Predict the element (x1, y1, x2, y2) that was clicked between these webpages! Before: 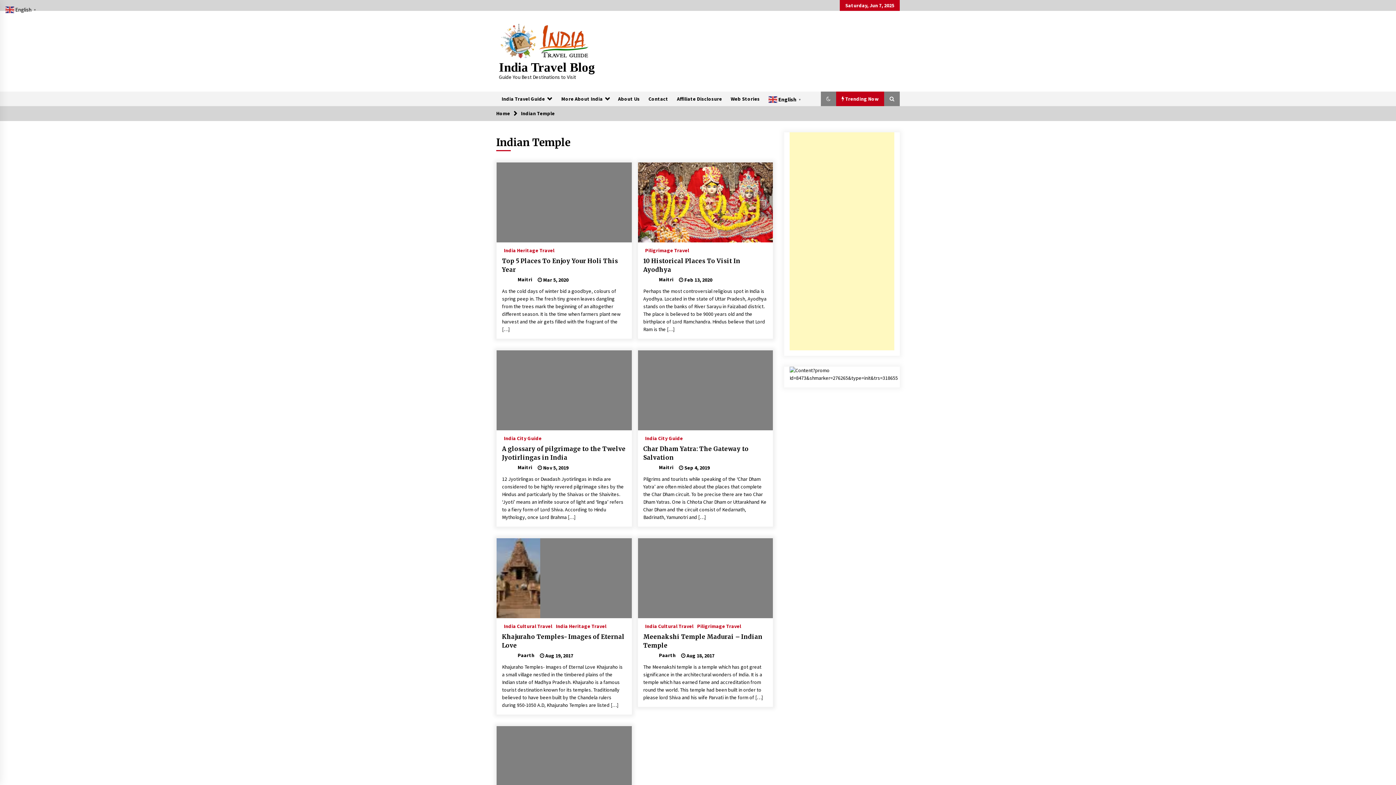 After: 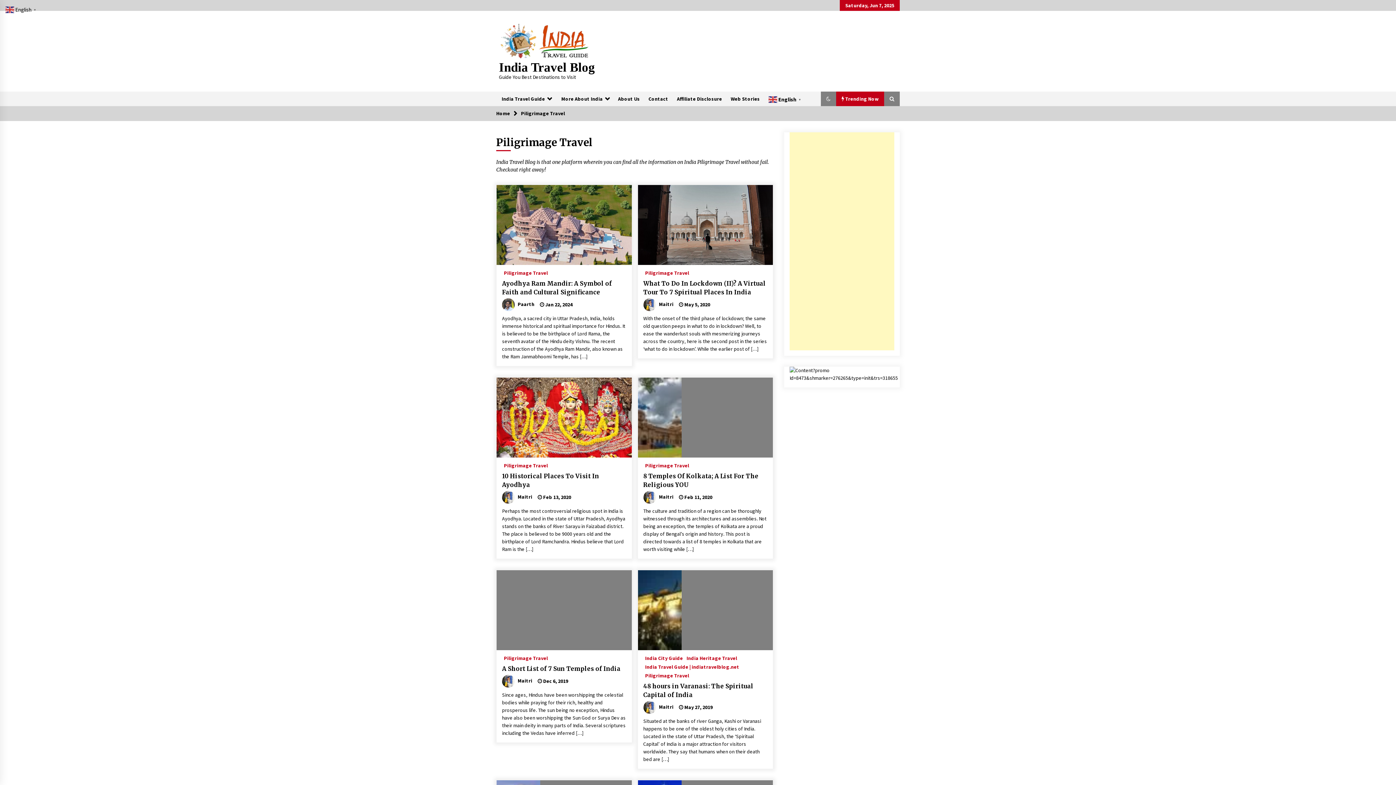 Action: bbox: (643, 299, 691, 308) label: Piligrimage Travel